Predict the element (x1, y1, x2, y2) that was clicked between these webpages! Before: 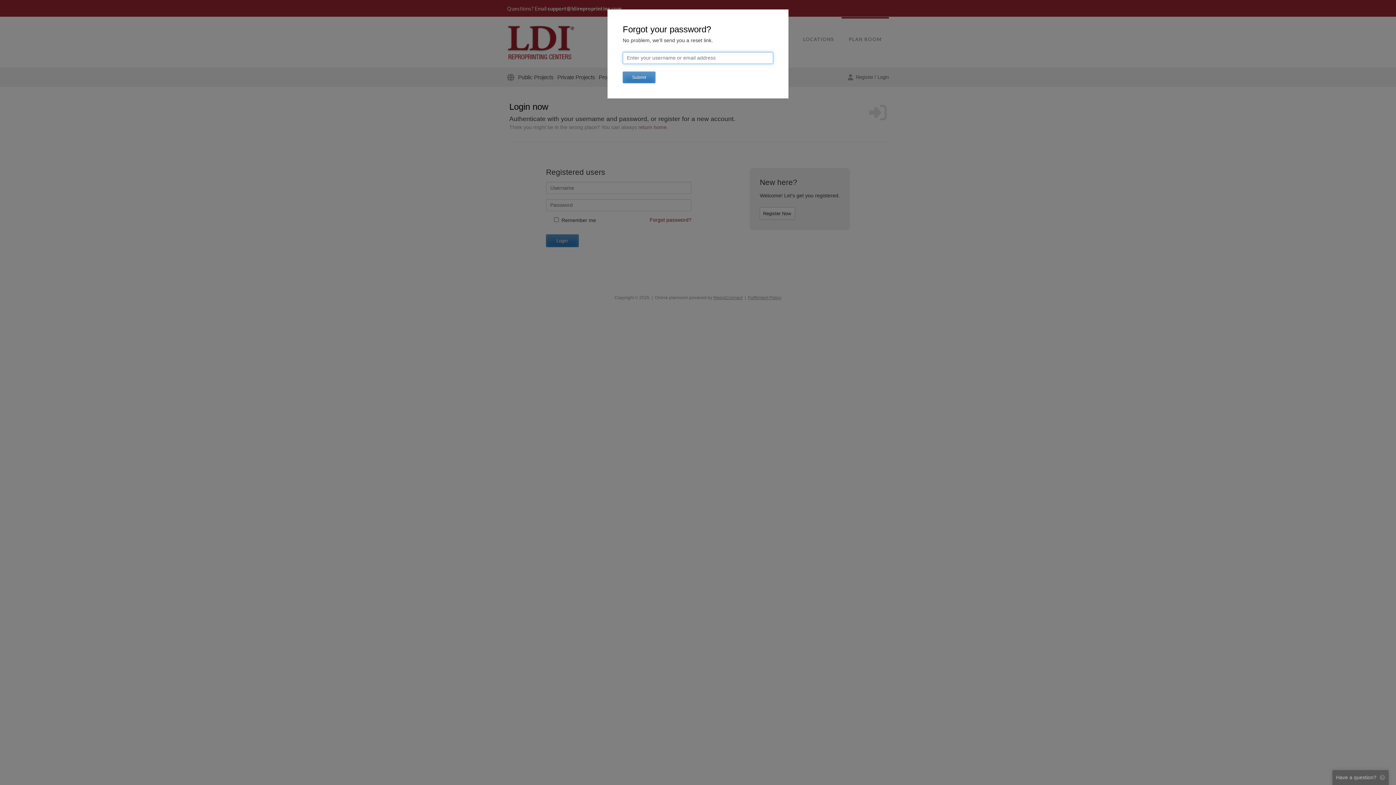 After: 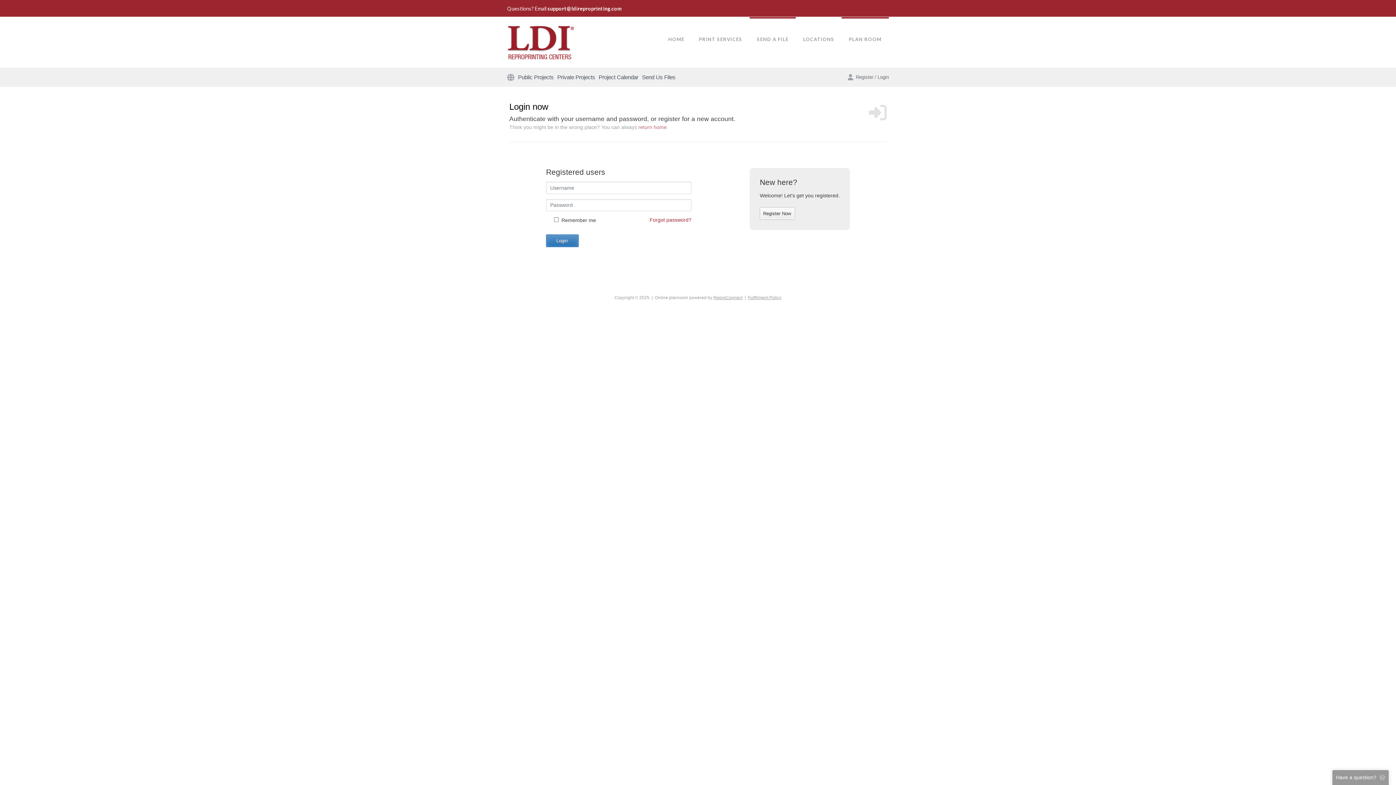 Action: bbox: (778, 12, 783, 20) label: Close